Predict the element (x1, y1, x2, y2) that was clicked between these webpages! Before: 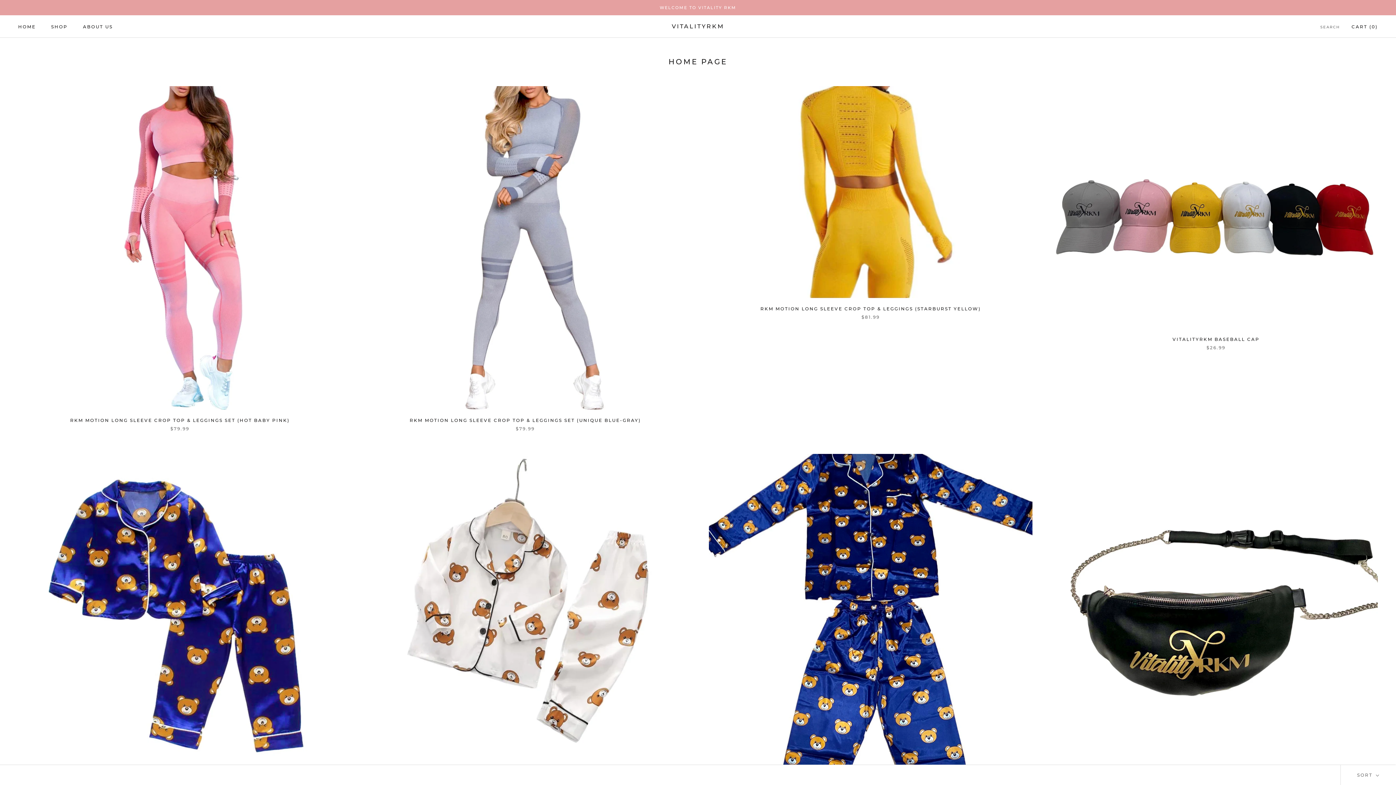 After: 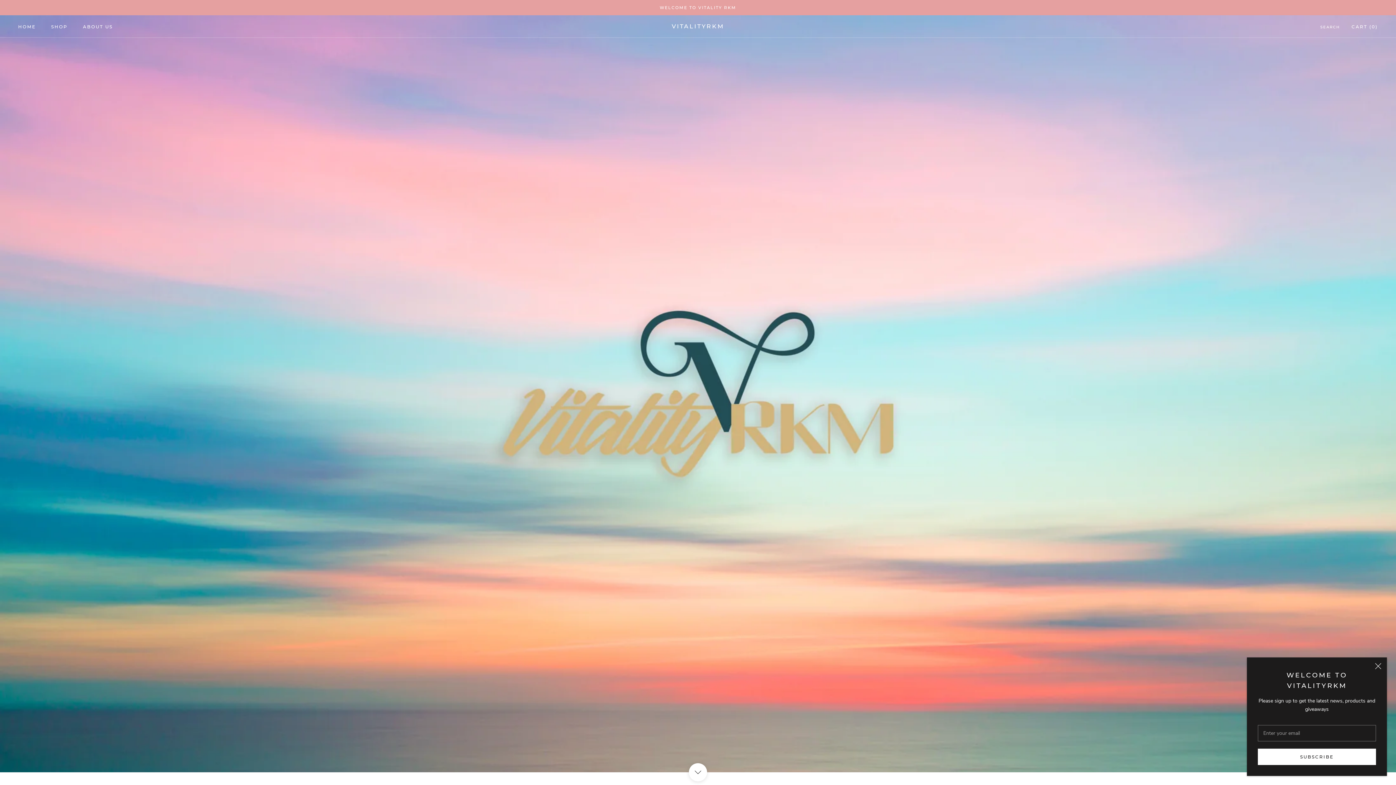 Action: label: HOME
HOME bbox: (18, 23, 35, 29)